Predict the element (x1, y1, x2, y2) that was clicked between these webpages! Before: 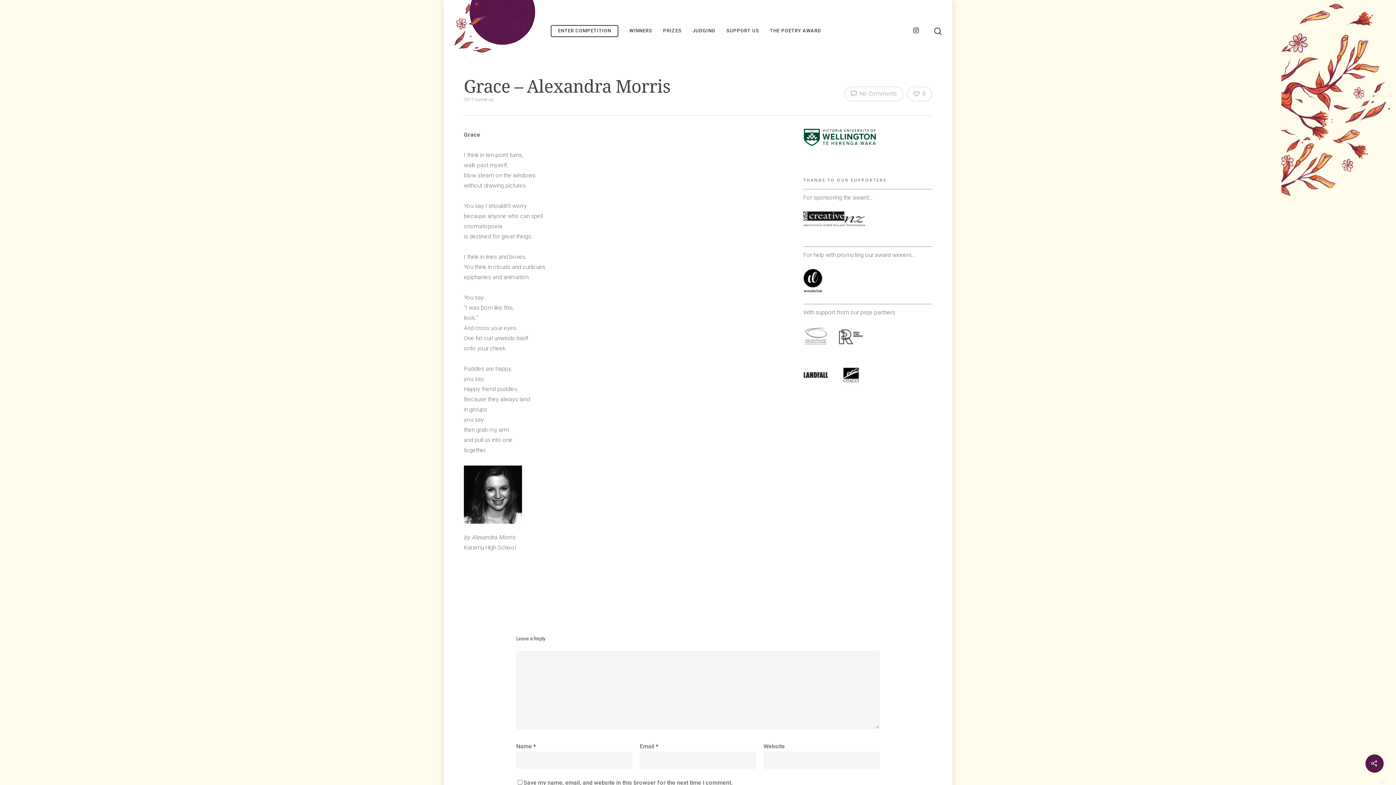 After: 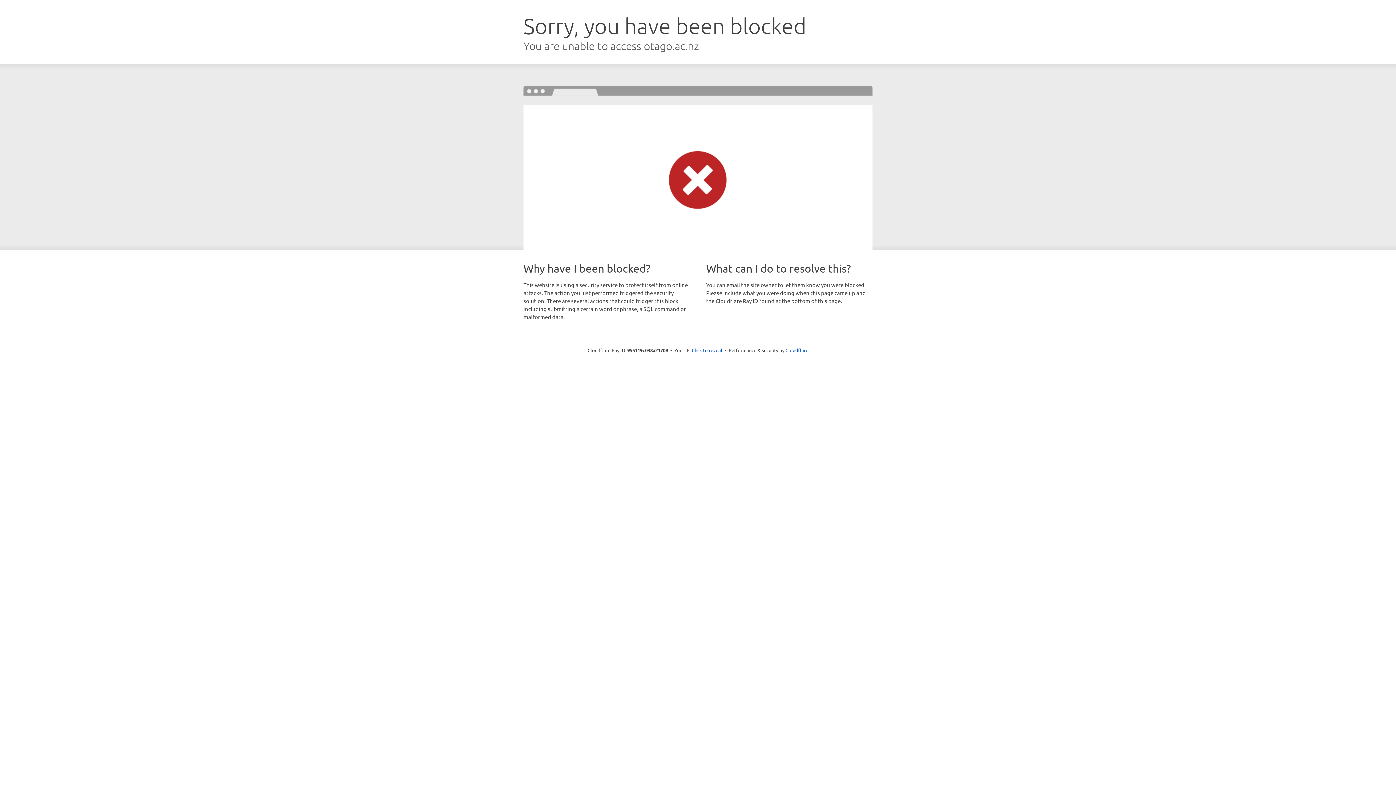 Action: bbox: (803, 386, 836, 392)